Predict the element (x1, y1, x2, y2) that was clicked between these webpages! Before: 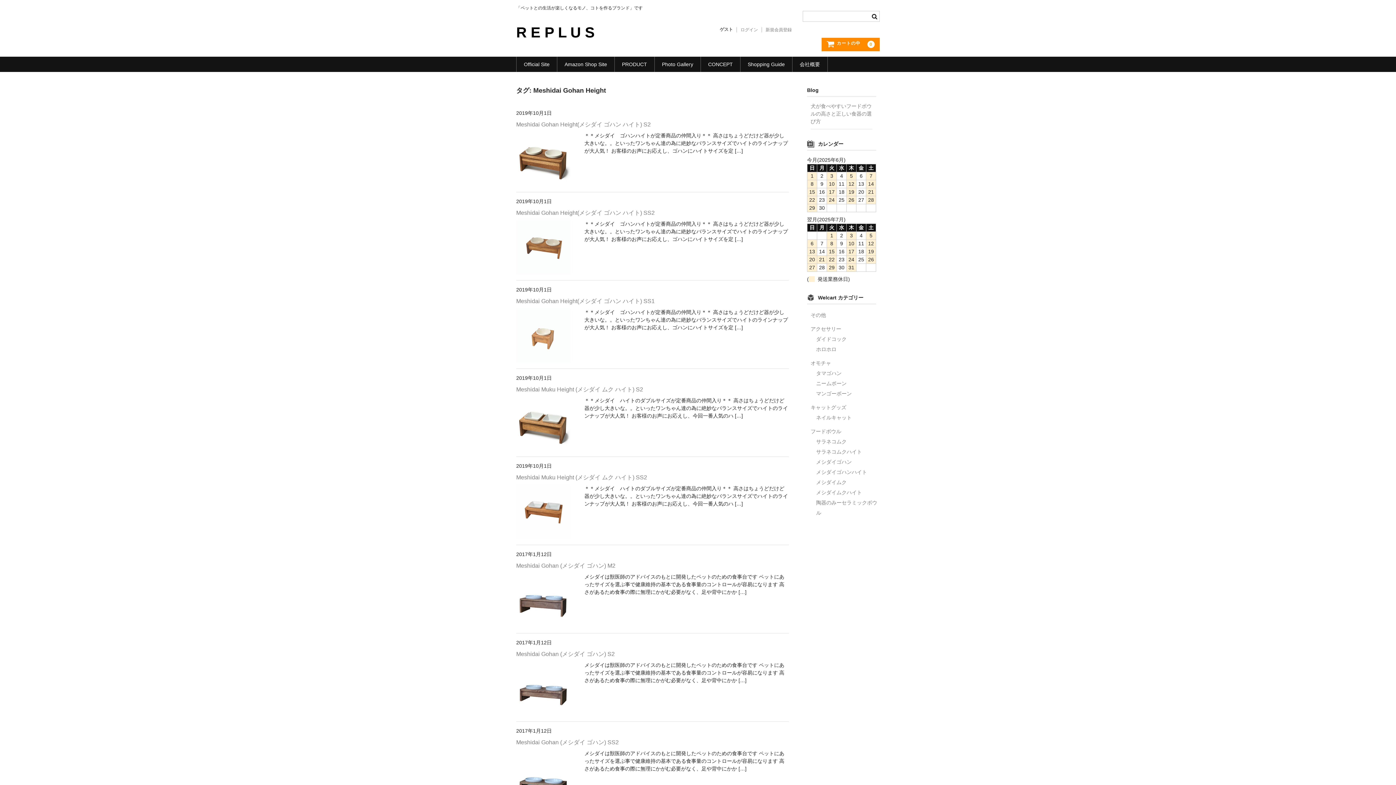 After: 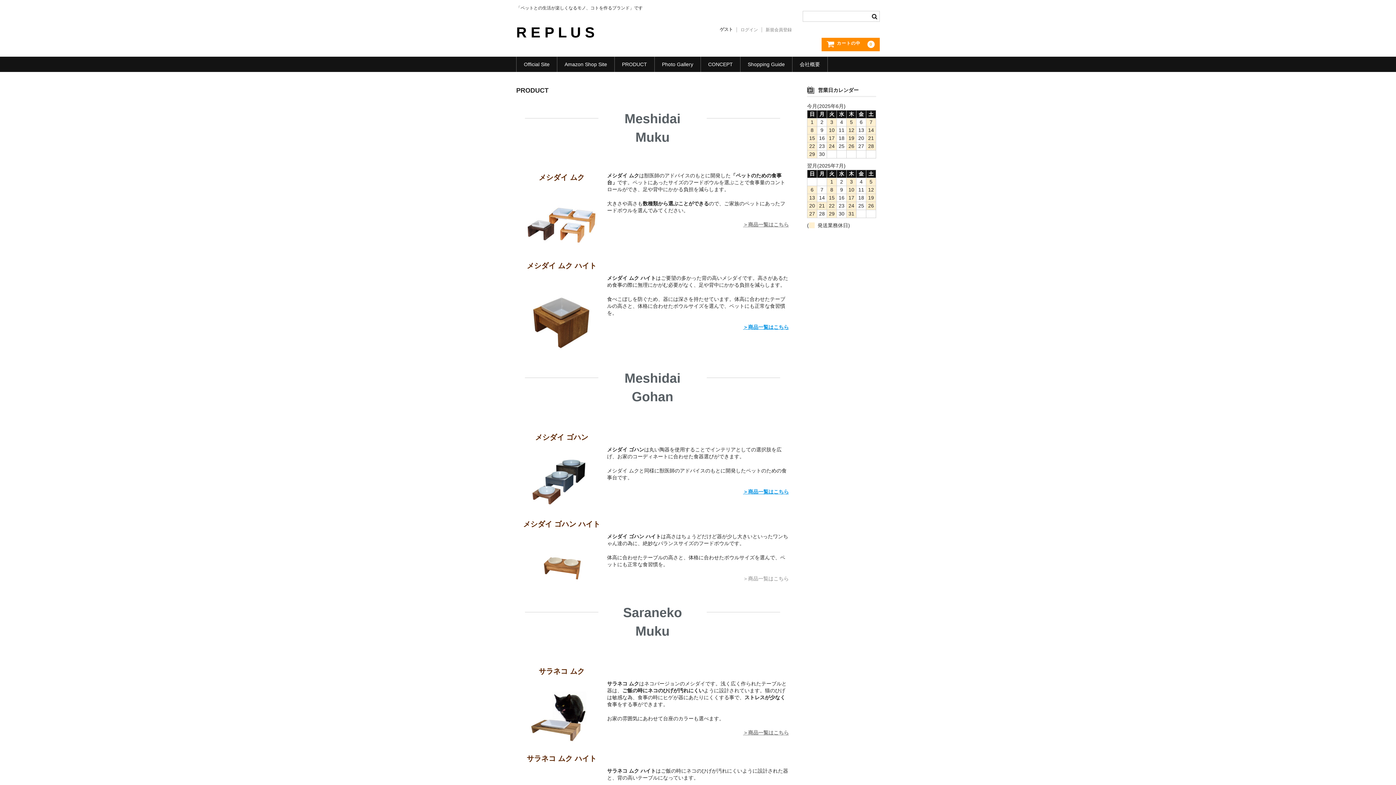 Action: label: PRODUCT bbox: (614, 56, 654, 71)